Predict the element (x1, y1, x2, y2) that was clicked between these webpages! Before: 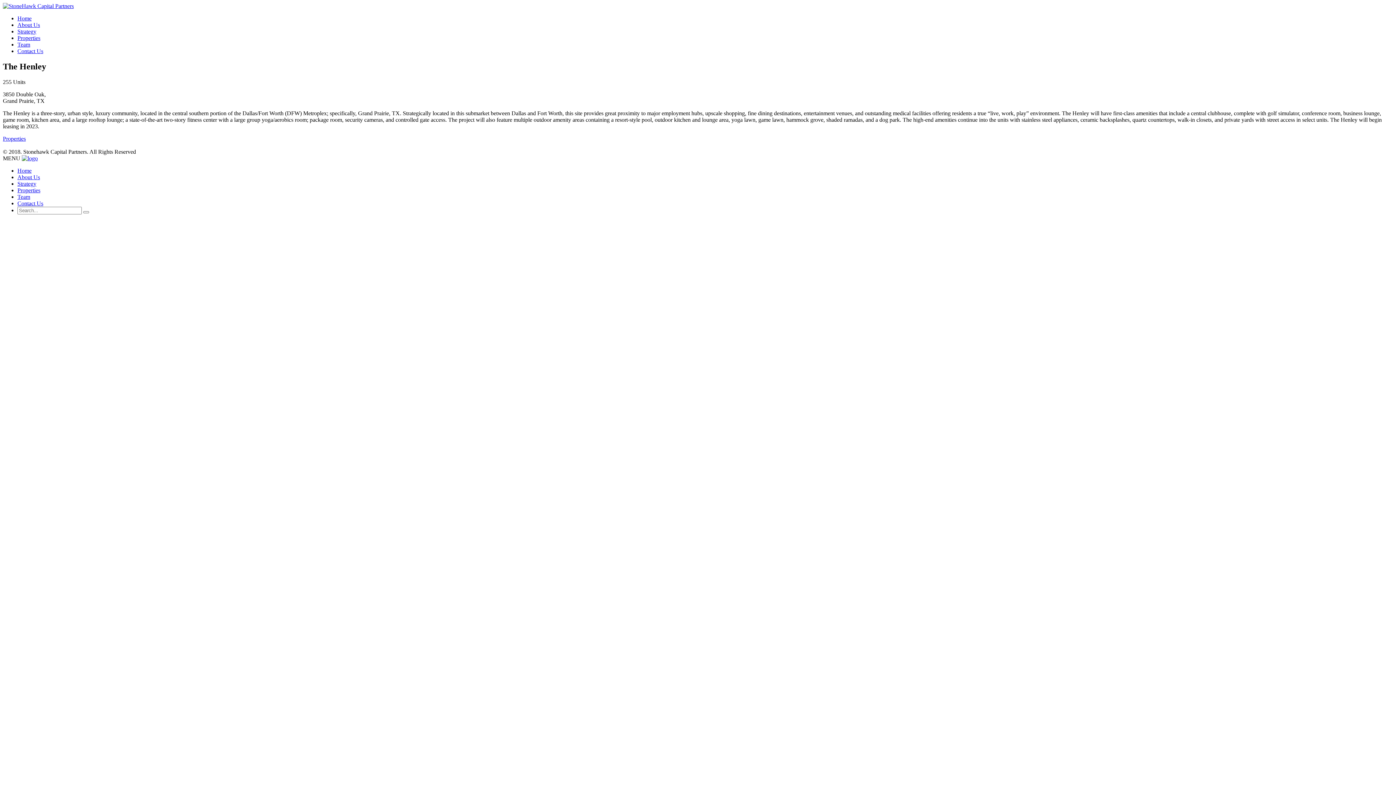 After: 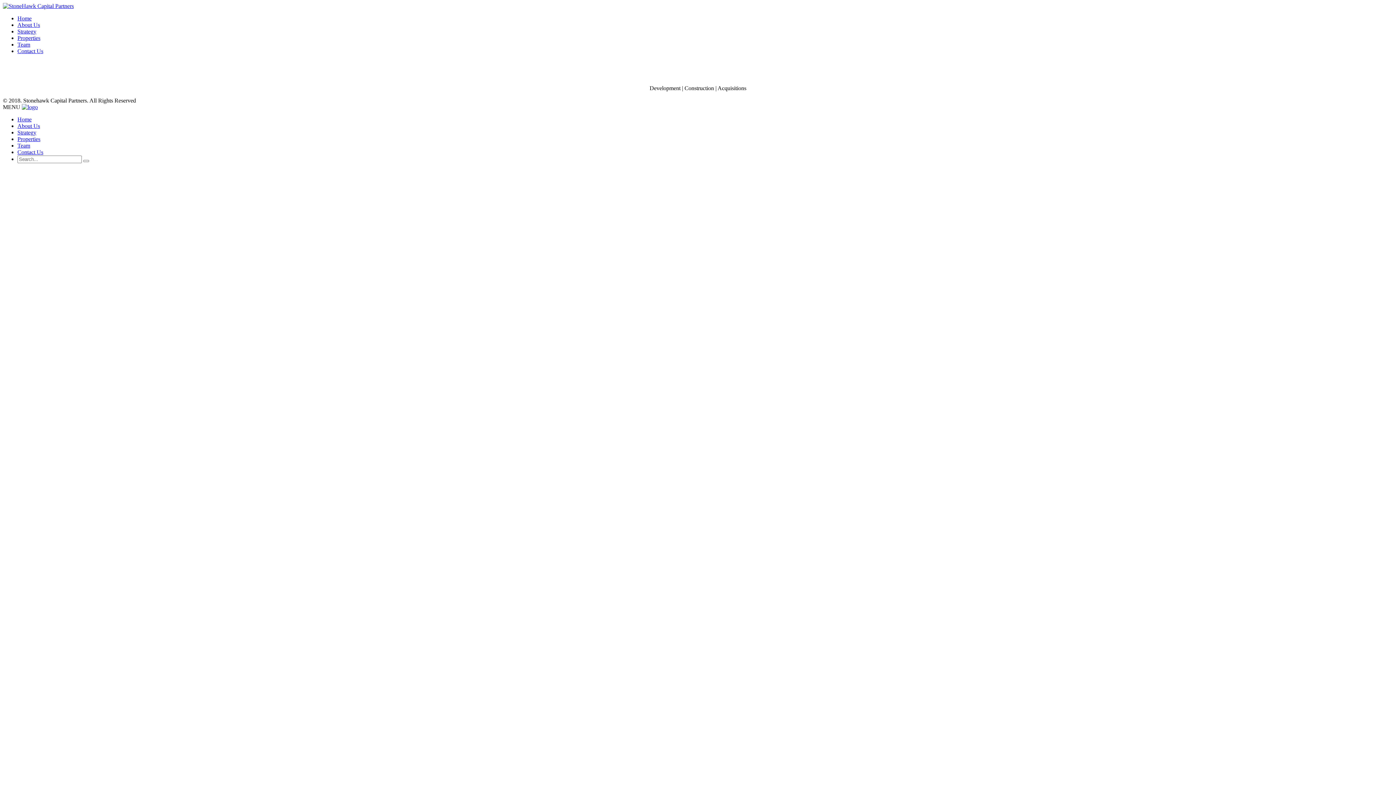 Action: bbox: (21, 155, 37, 161)